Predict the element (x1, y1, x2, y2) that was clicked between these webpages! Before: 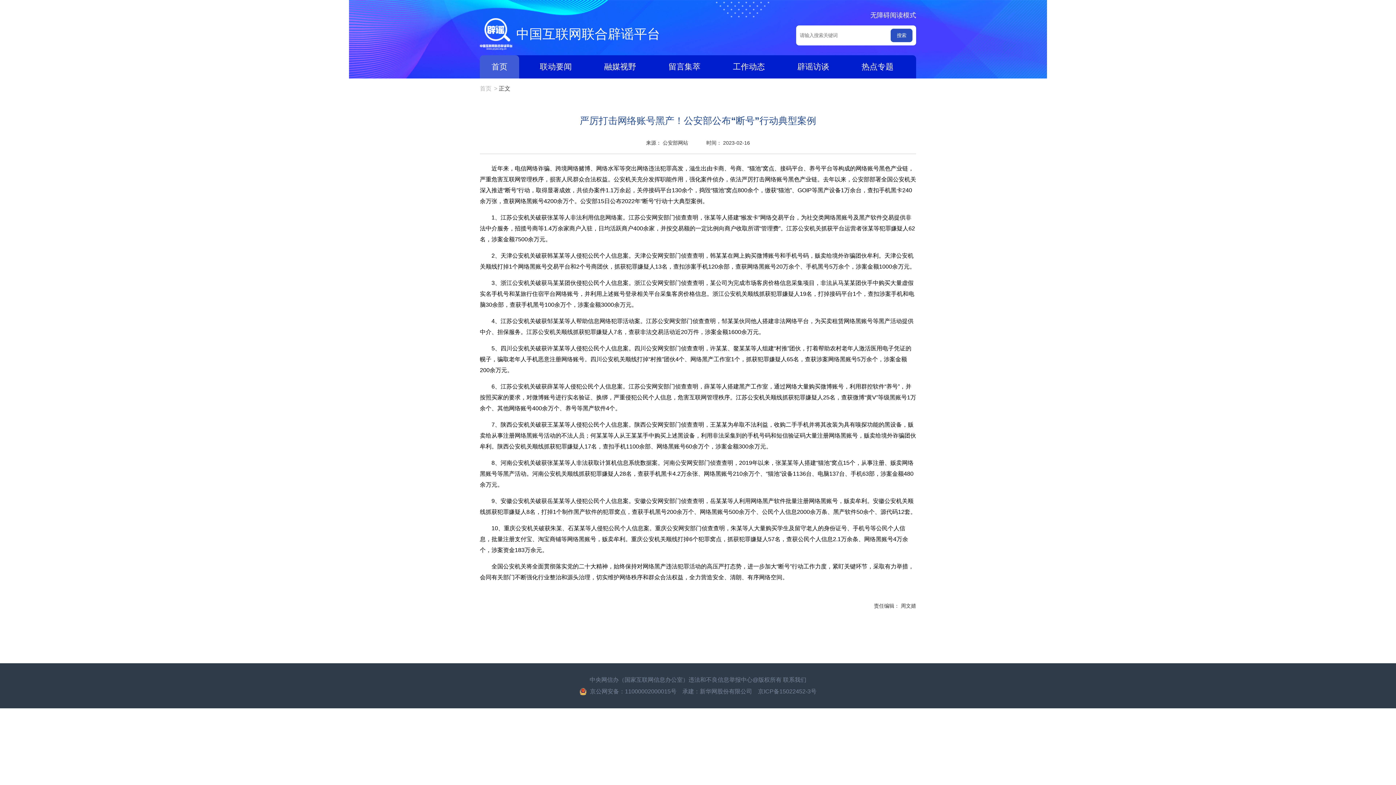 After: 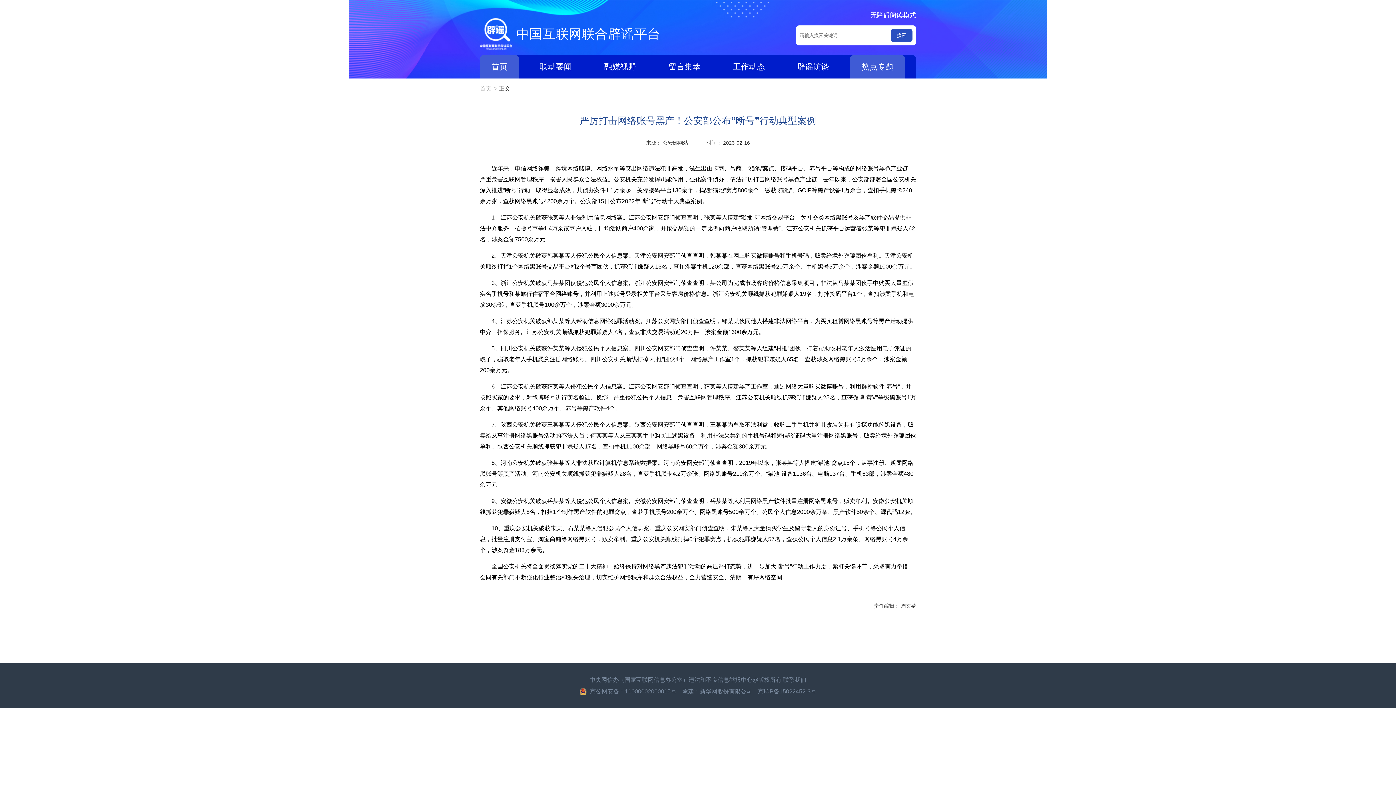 Action: label: 热点专题 bbox: (850, 55, 905, 78)